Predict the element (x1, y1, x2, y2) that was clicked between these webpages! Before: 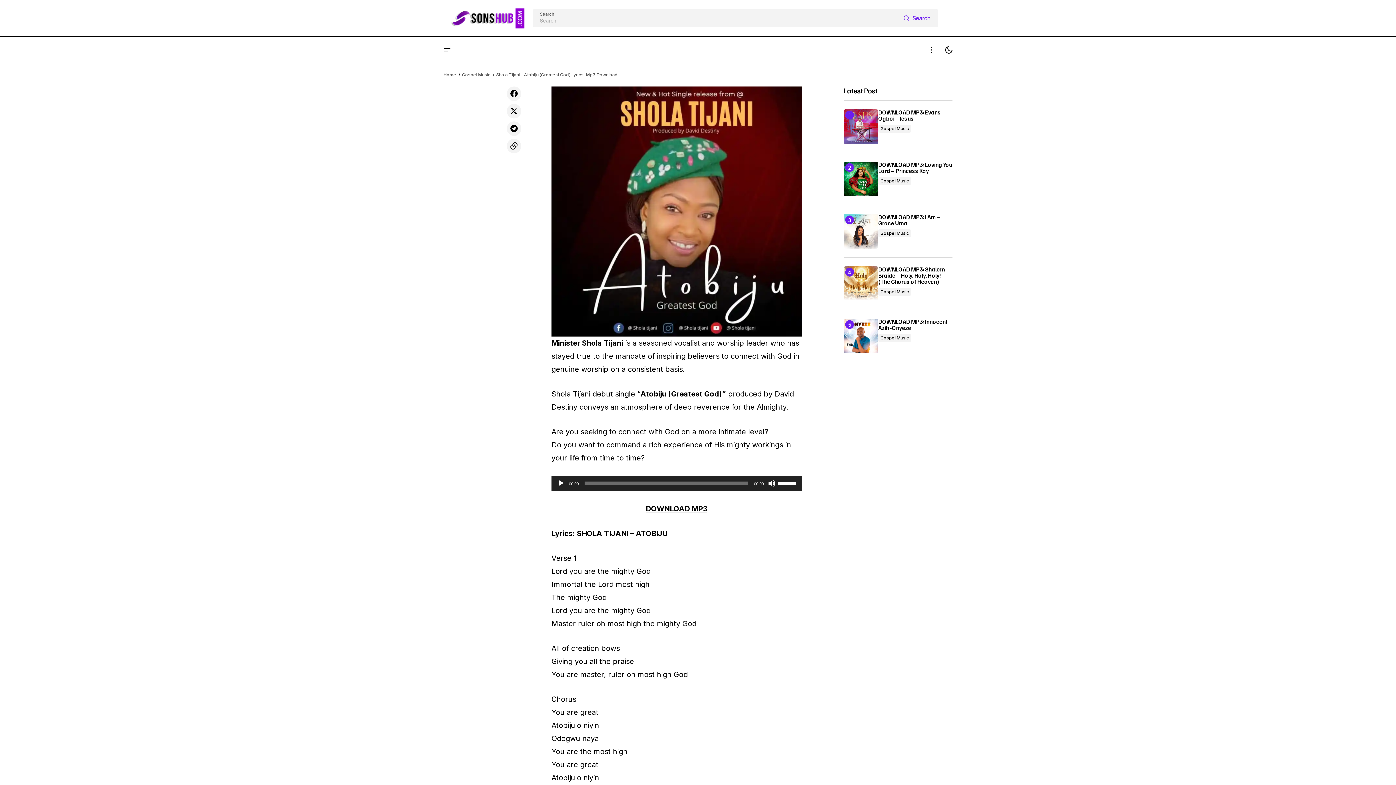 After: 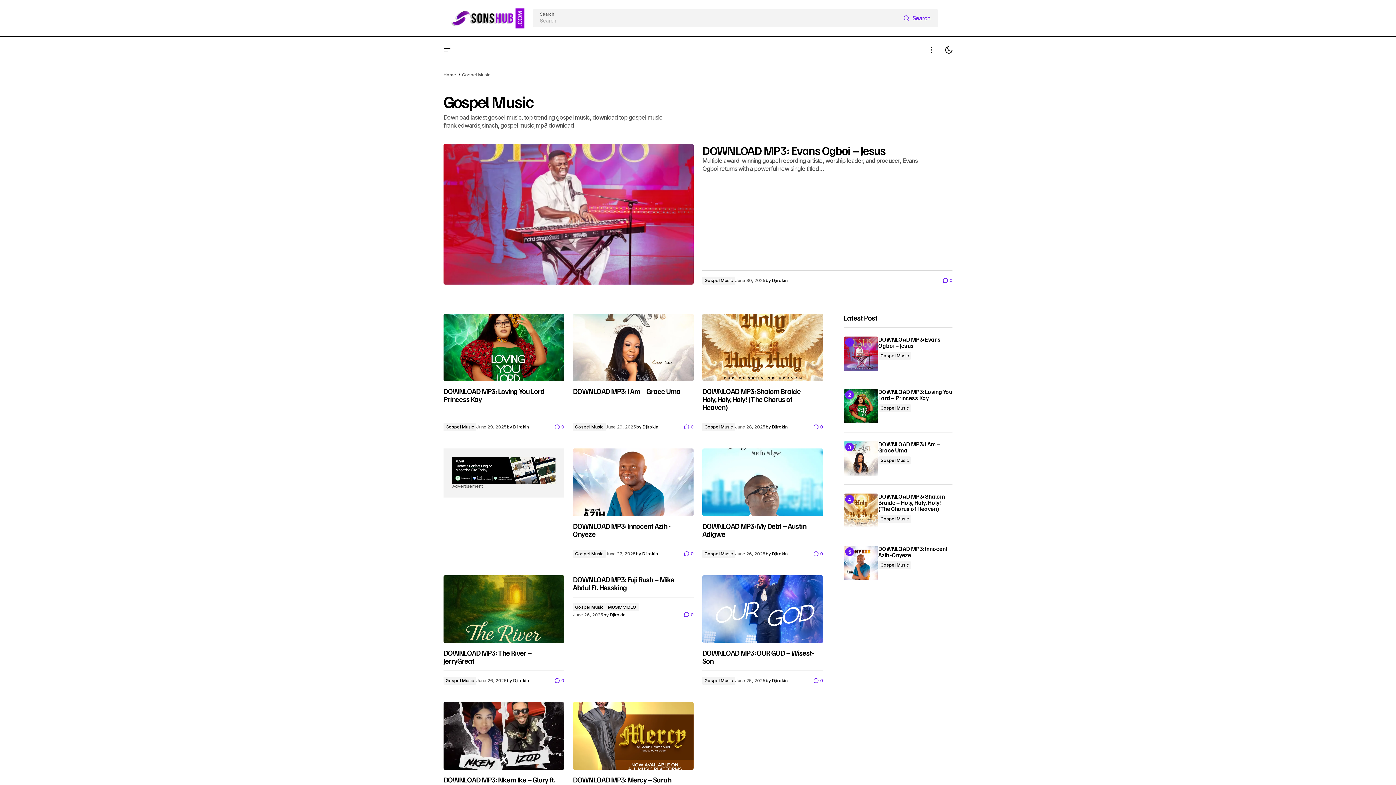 Action: label: Gospel Music bbox: (878, 334, 911, 342)